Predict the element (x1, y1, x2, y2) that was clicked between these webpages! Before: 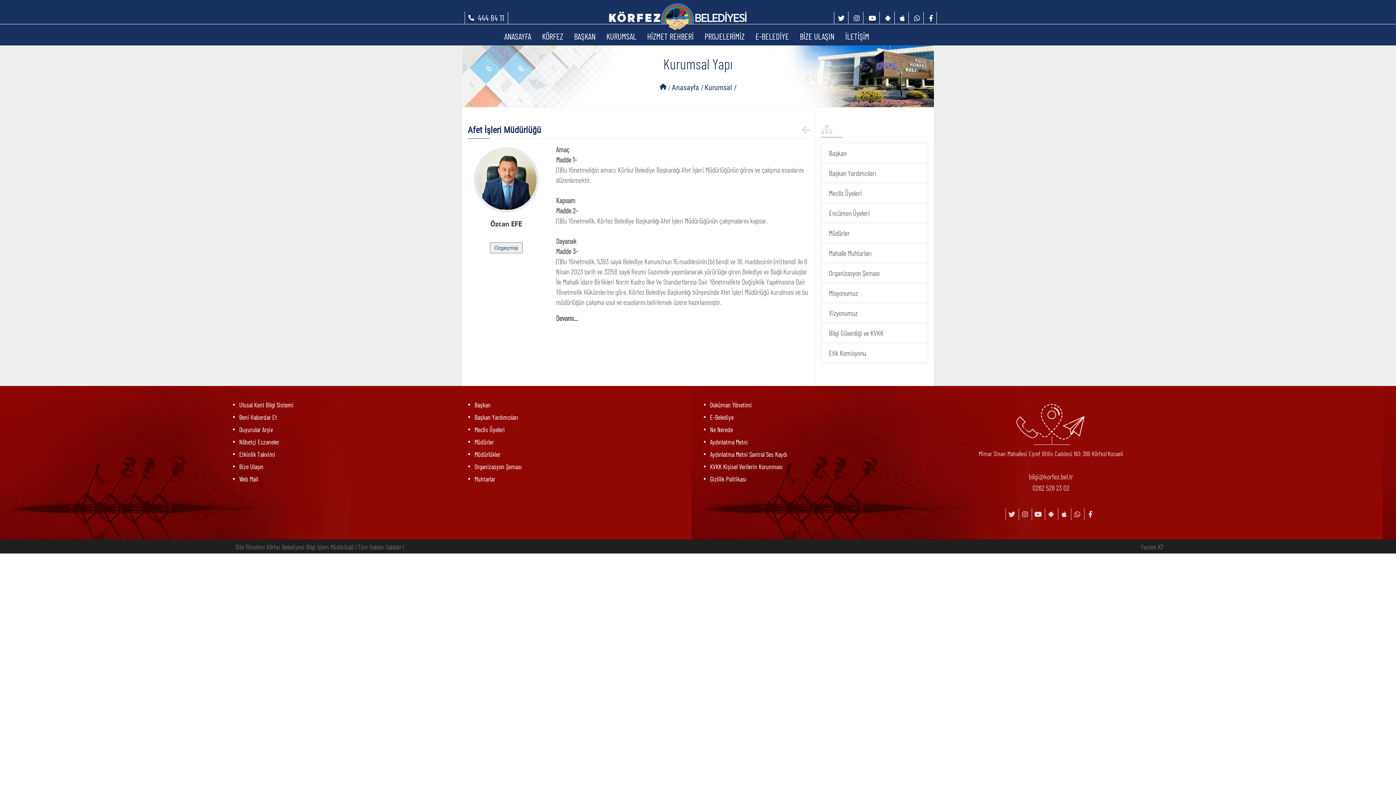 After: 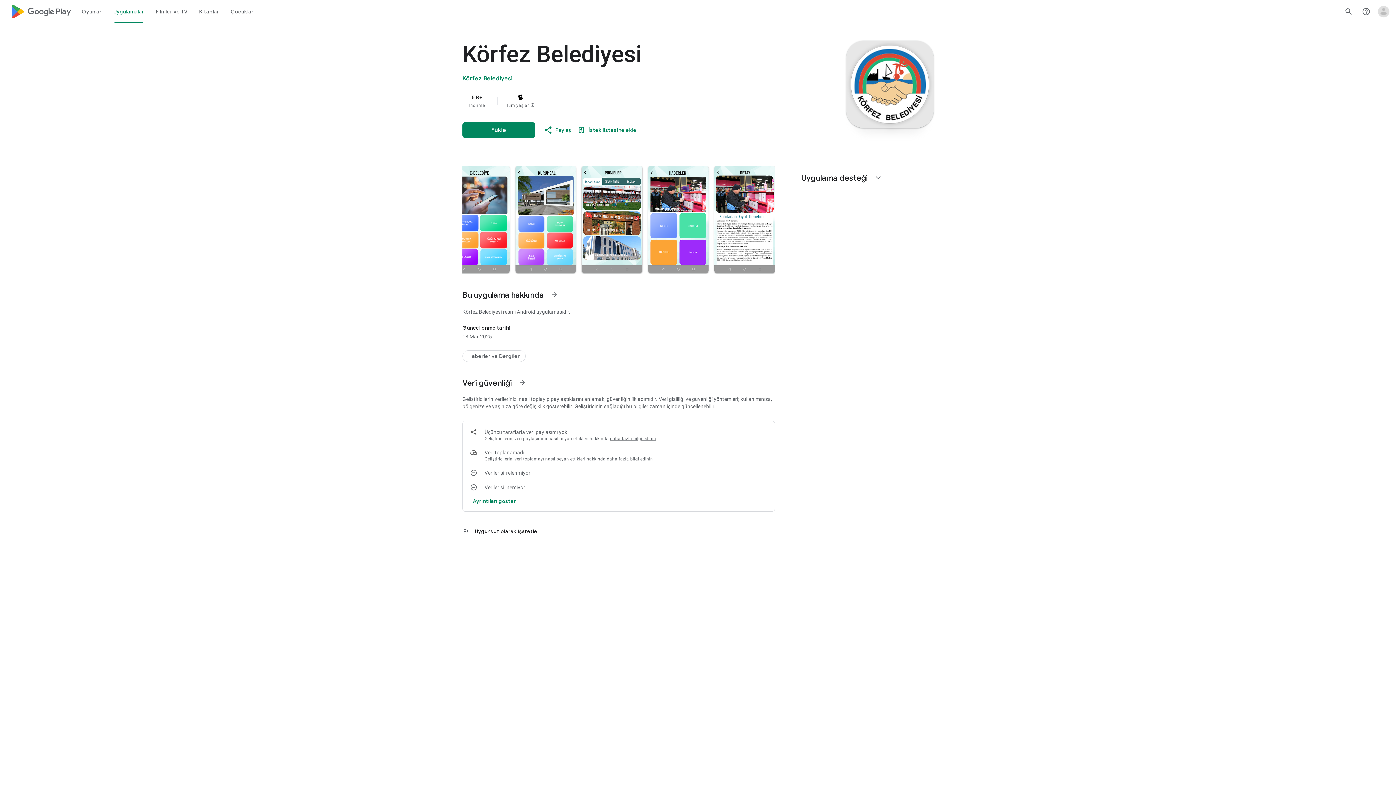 Action: bbox: (885, 14, 891, 22)